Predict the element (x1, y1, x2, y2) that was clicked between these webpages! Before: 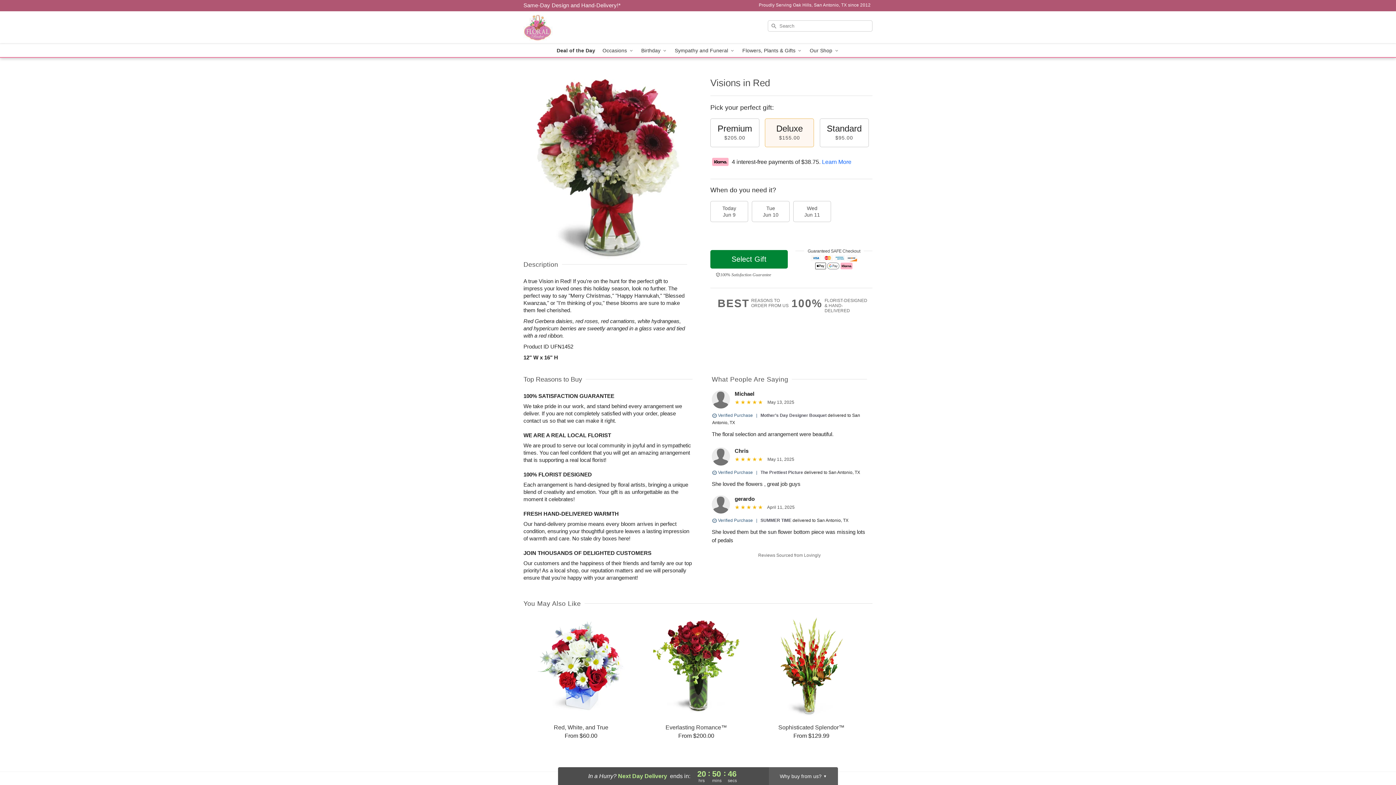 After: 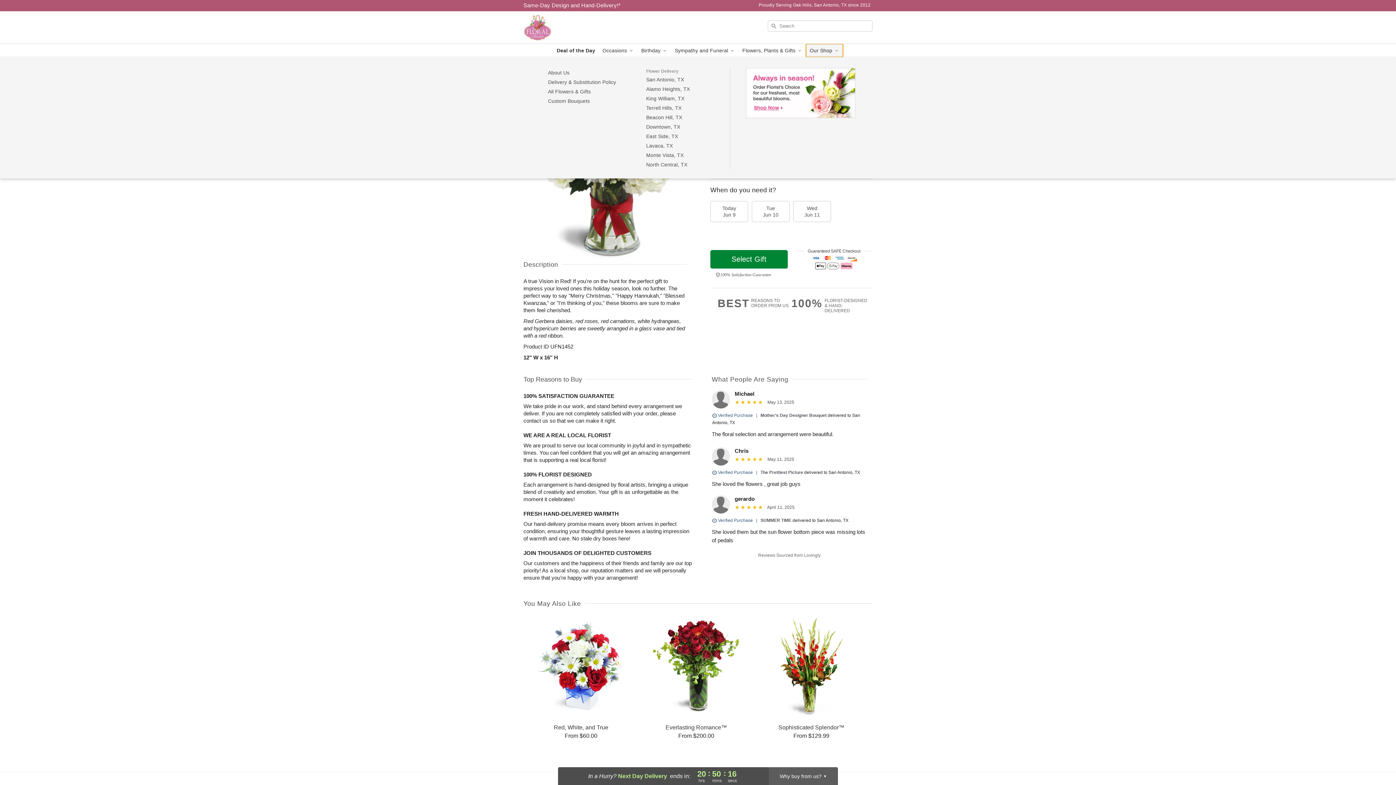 Action: label: Our Shop  bbox: (806, 44, 843, 57)